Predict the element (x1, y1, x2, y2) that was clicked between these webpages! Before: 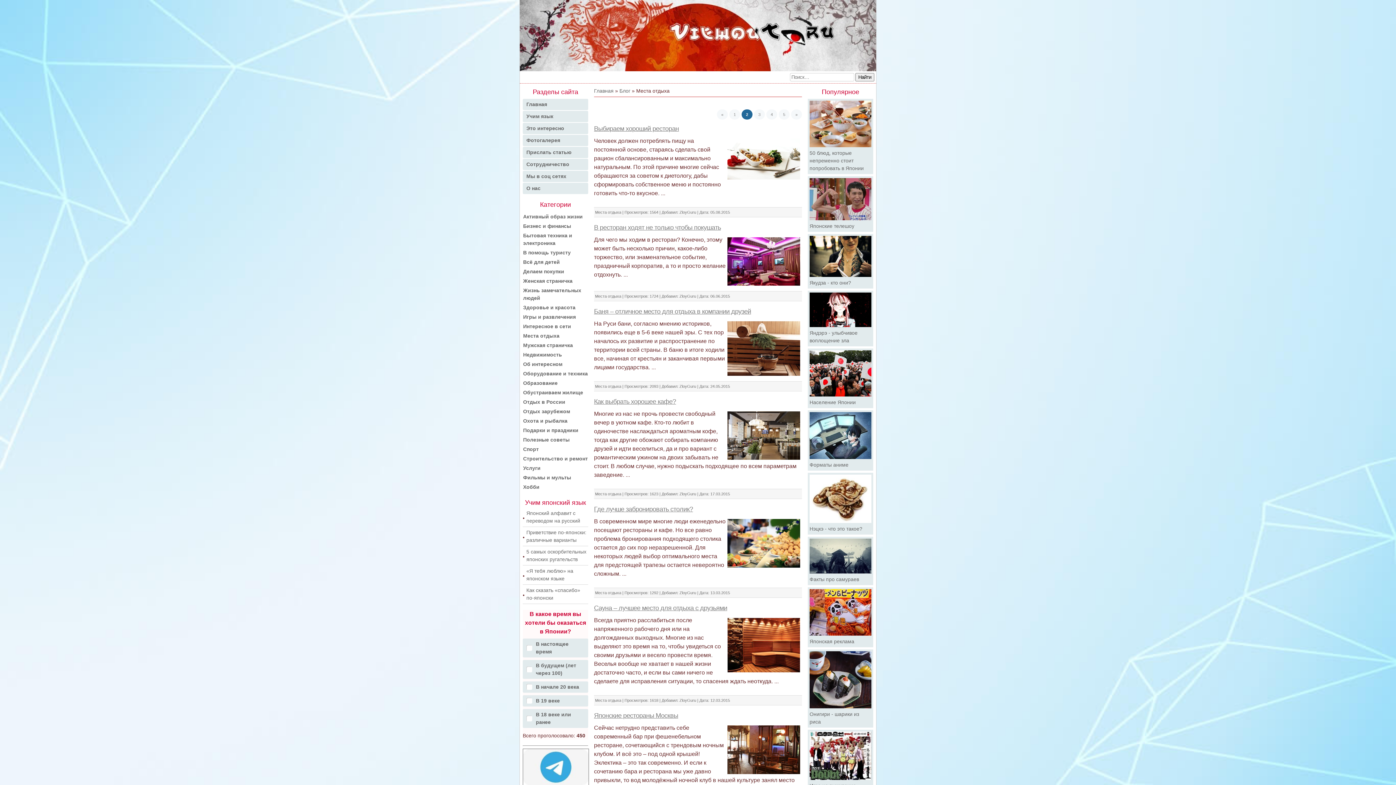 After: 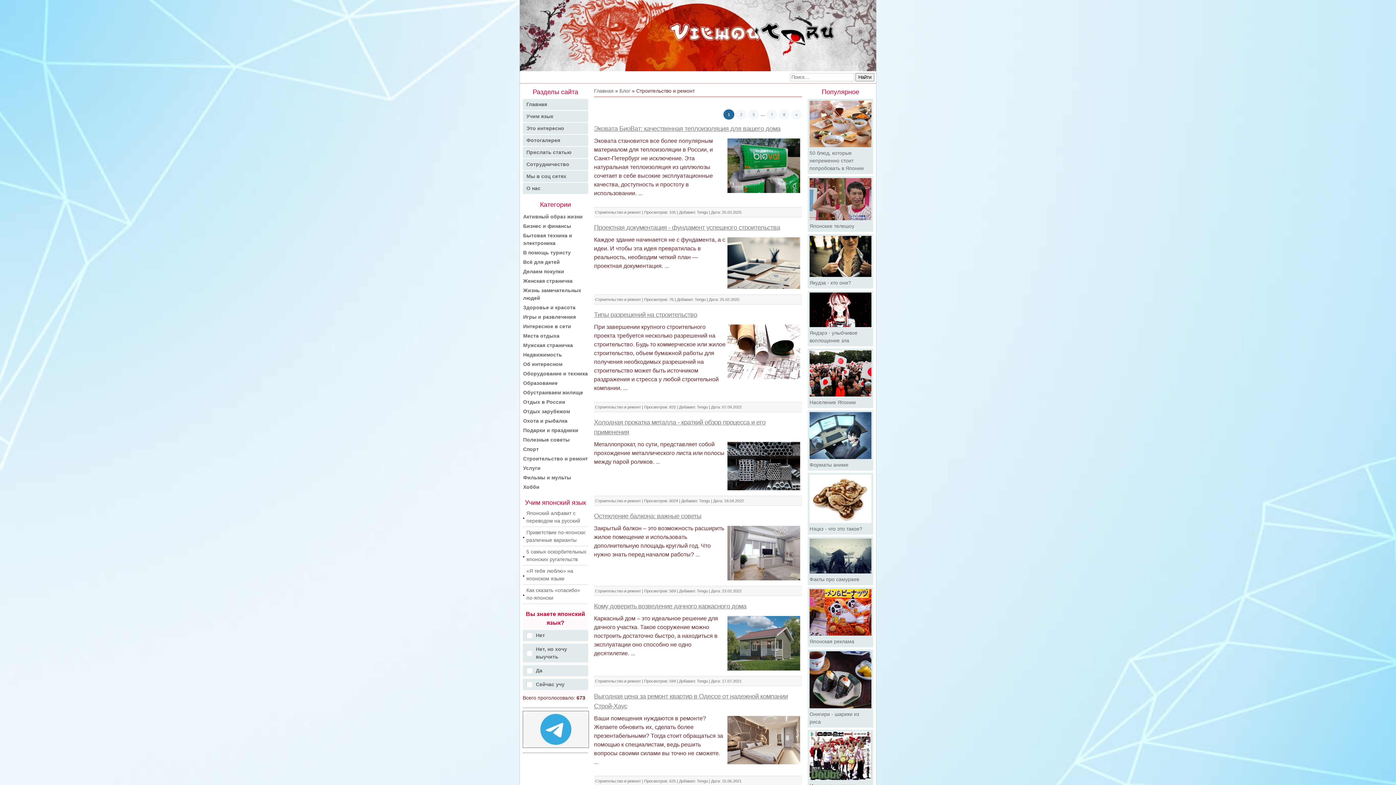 Action: label: Строительство и ремонт bbox: (523, 454, 588, 463)